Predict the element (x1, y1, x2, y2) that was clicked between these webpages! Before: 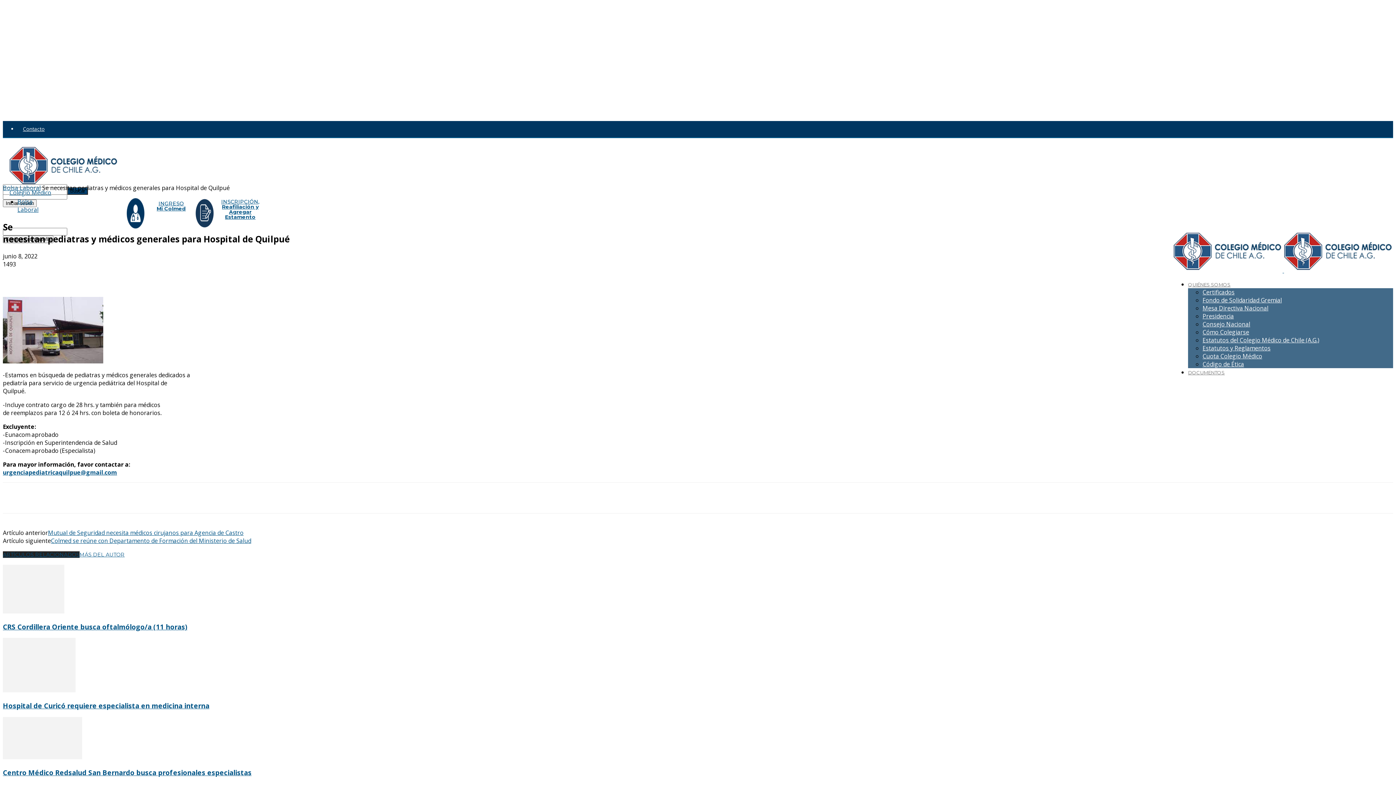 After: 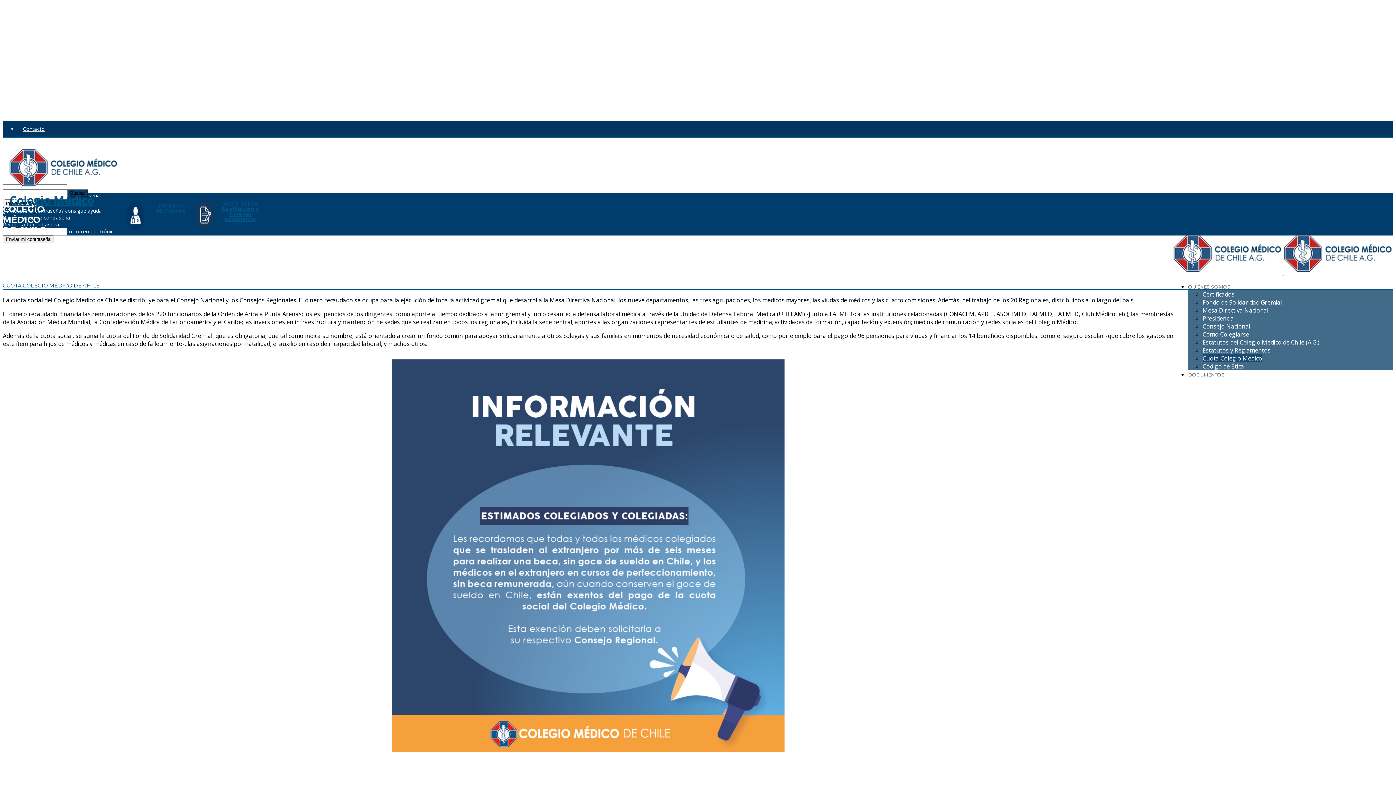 Action: bbox: (1202, 352, 1262, 360) label: Cuota Colegio Médico